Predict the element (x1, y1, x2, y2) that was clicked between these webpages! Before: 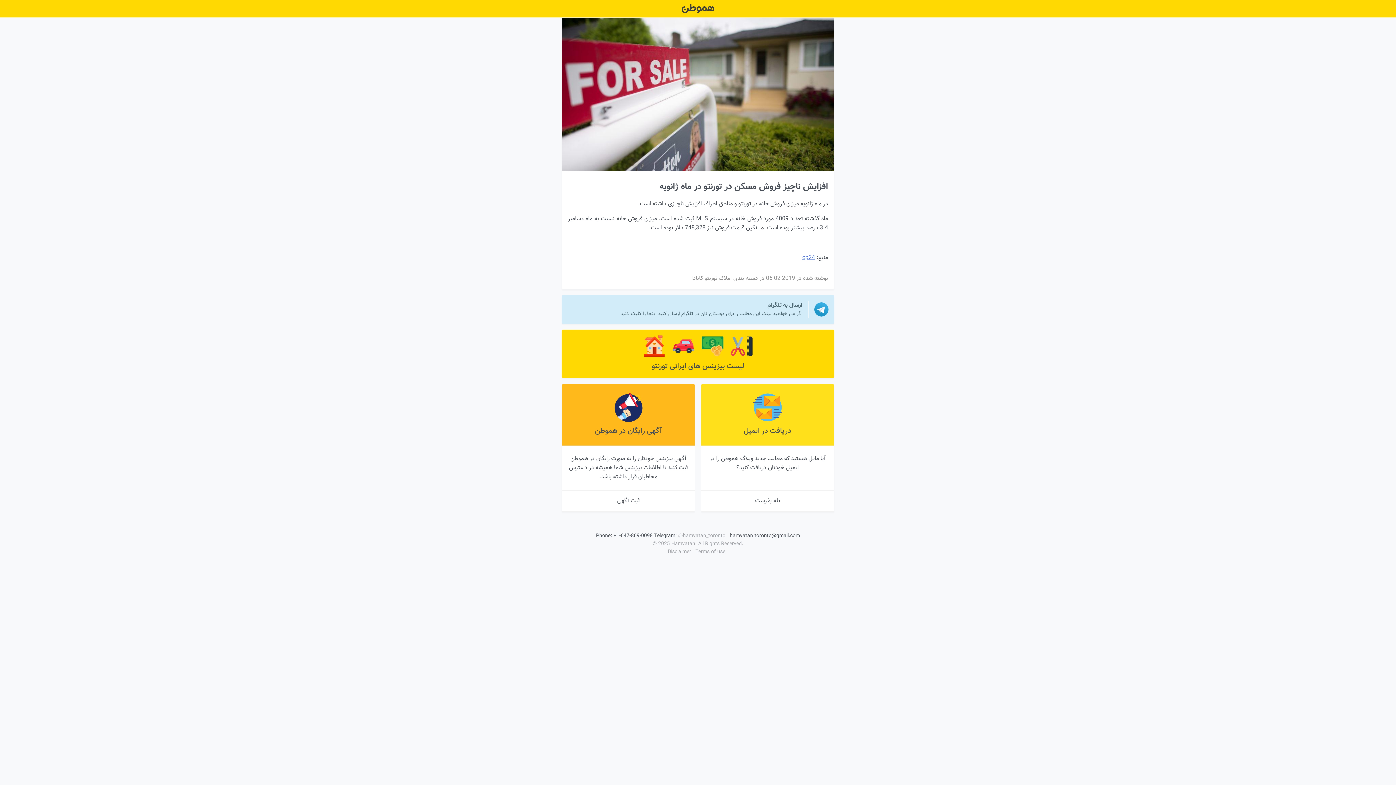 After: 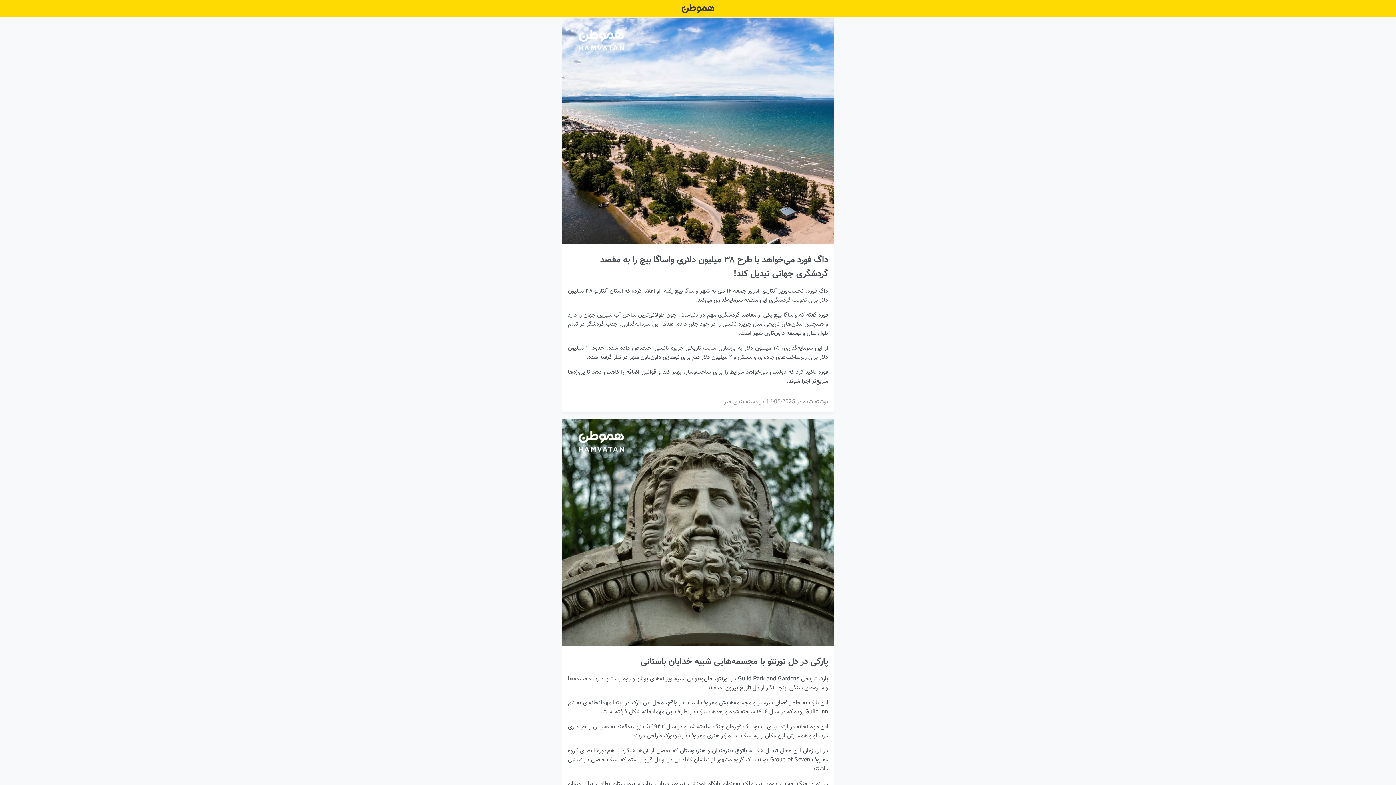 Action: bbox: (677, 0, 718, 17)